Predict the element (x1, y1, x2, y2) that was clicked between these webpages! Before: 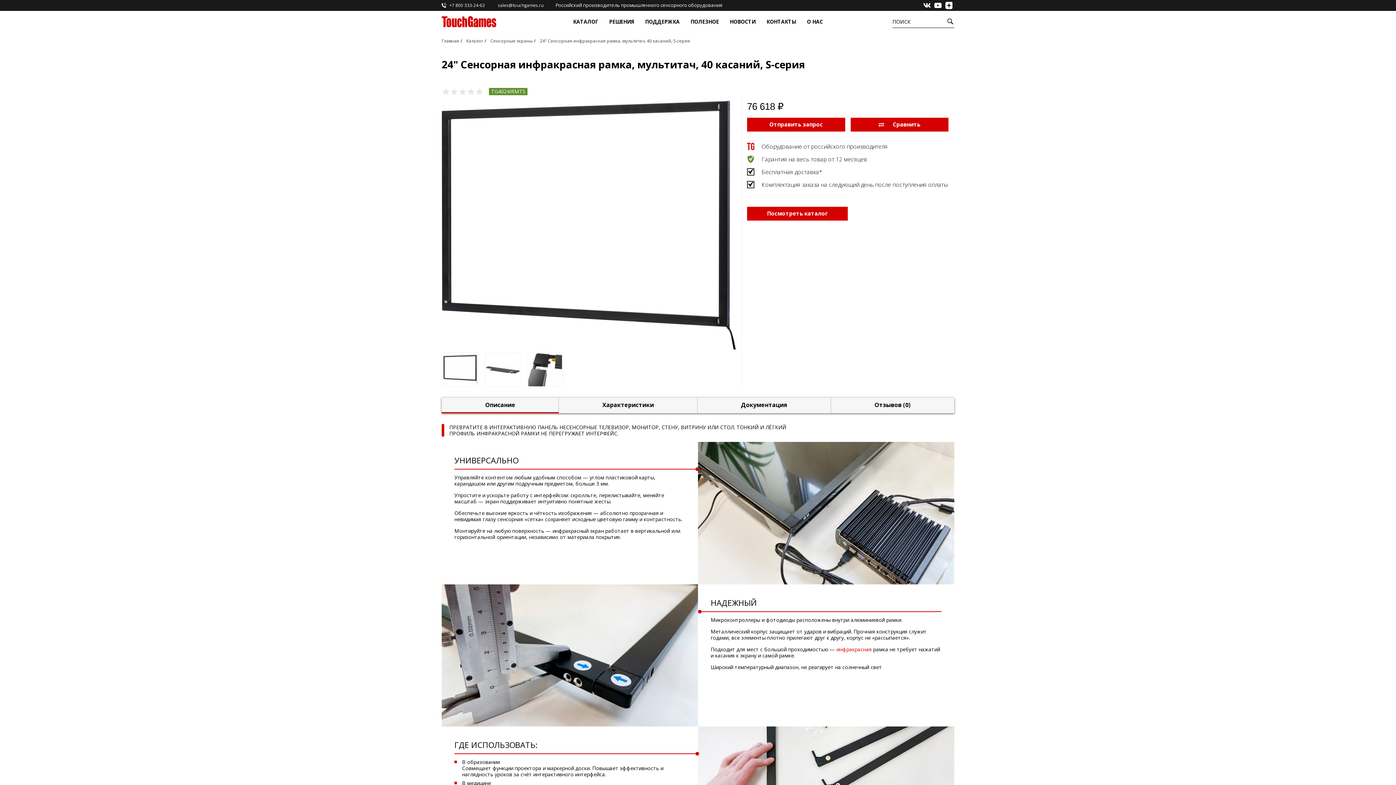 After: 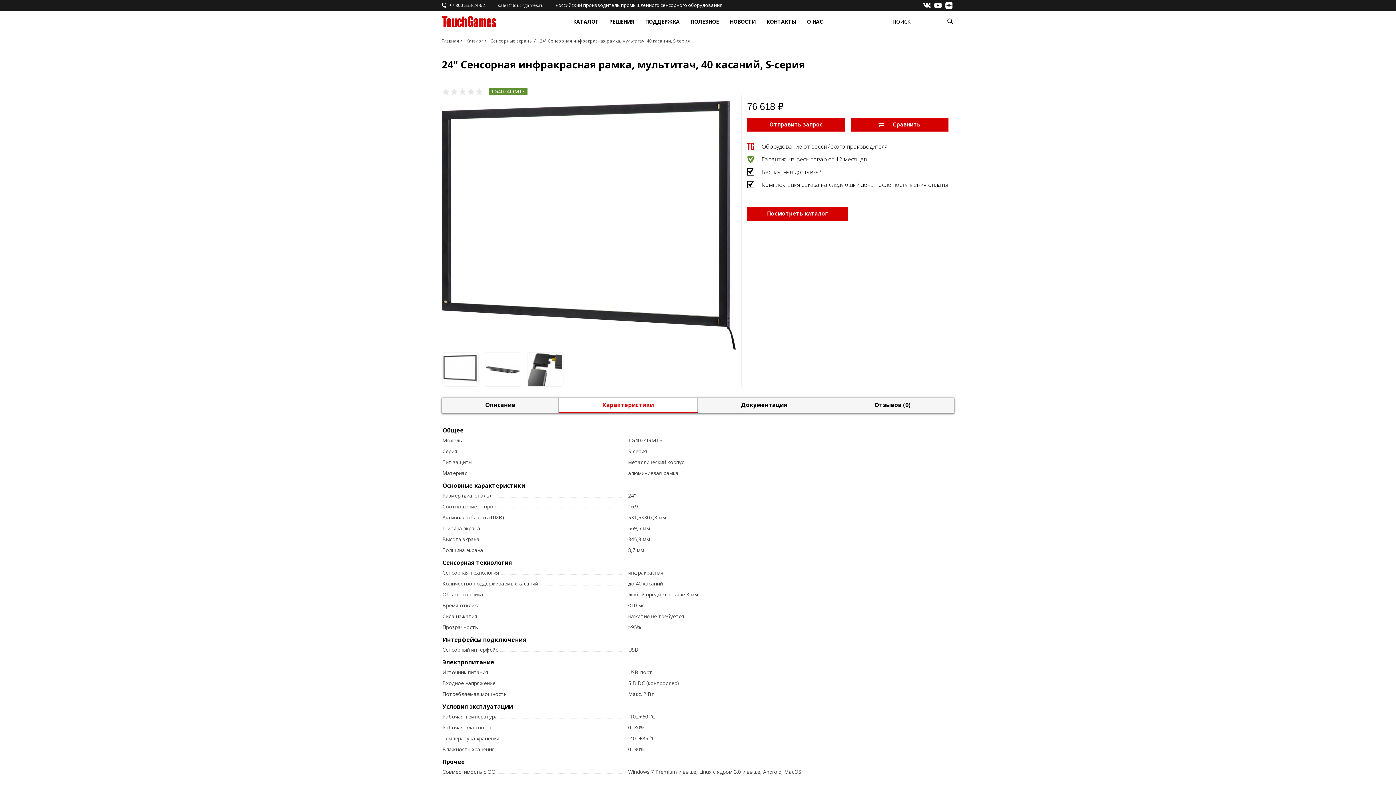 Action: bbox: (559, 397, 697, 413) label: Характеристики